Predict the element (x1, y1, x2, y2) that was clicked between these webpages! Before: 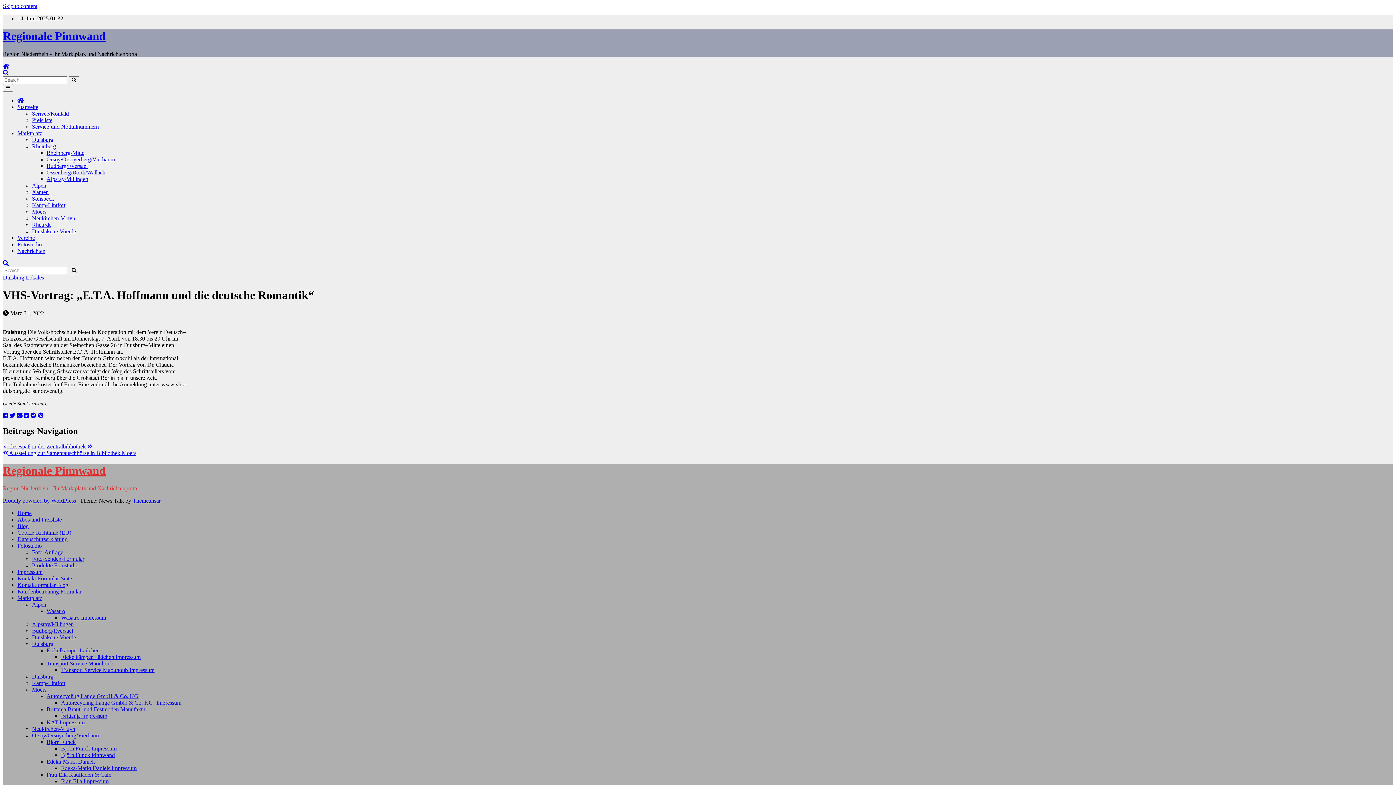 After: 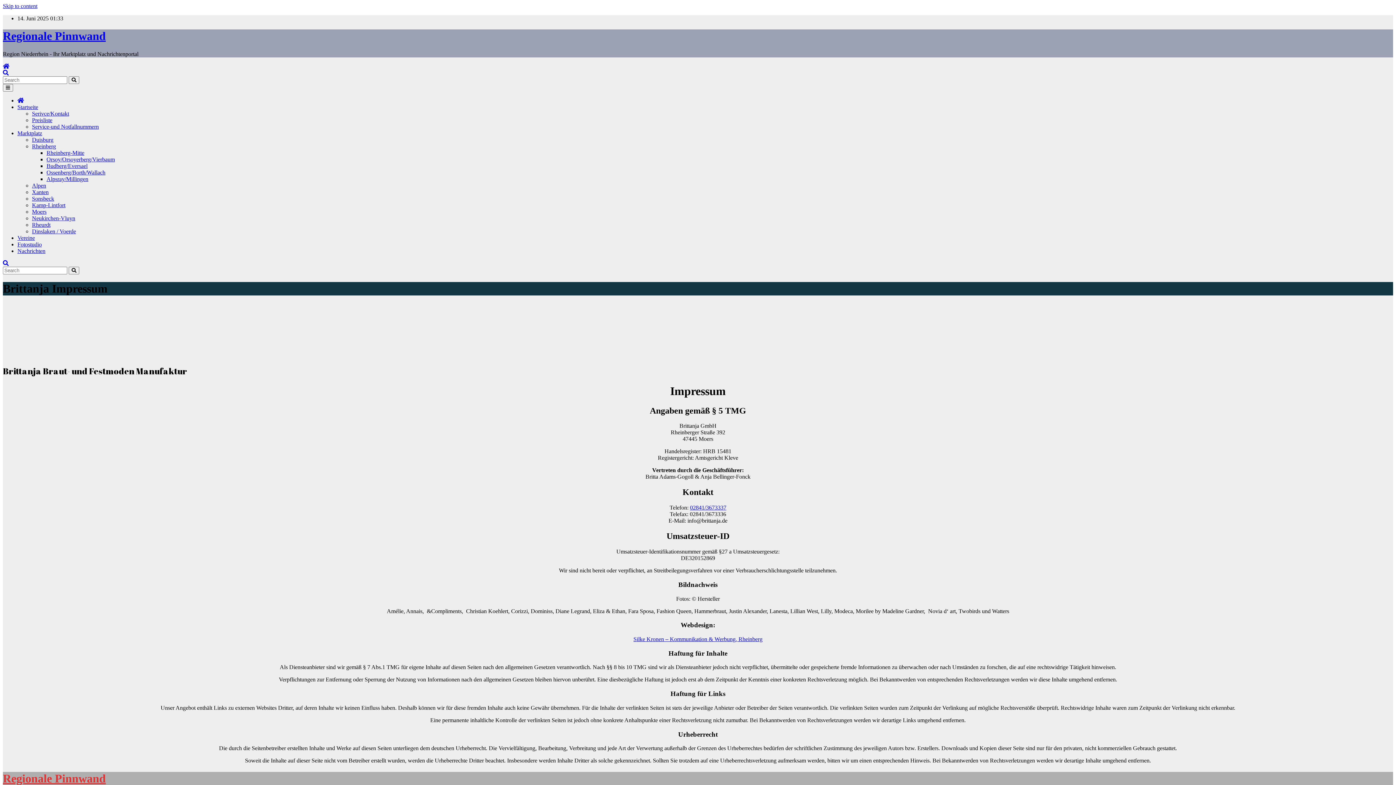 Action: label: Brittanja Impressum bbox: (61, 713, 107, 719)